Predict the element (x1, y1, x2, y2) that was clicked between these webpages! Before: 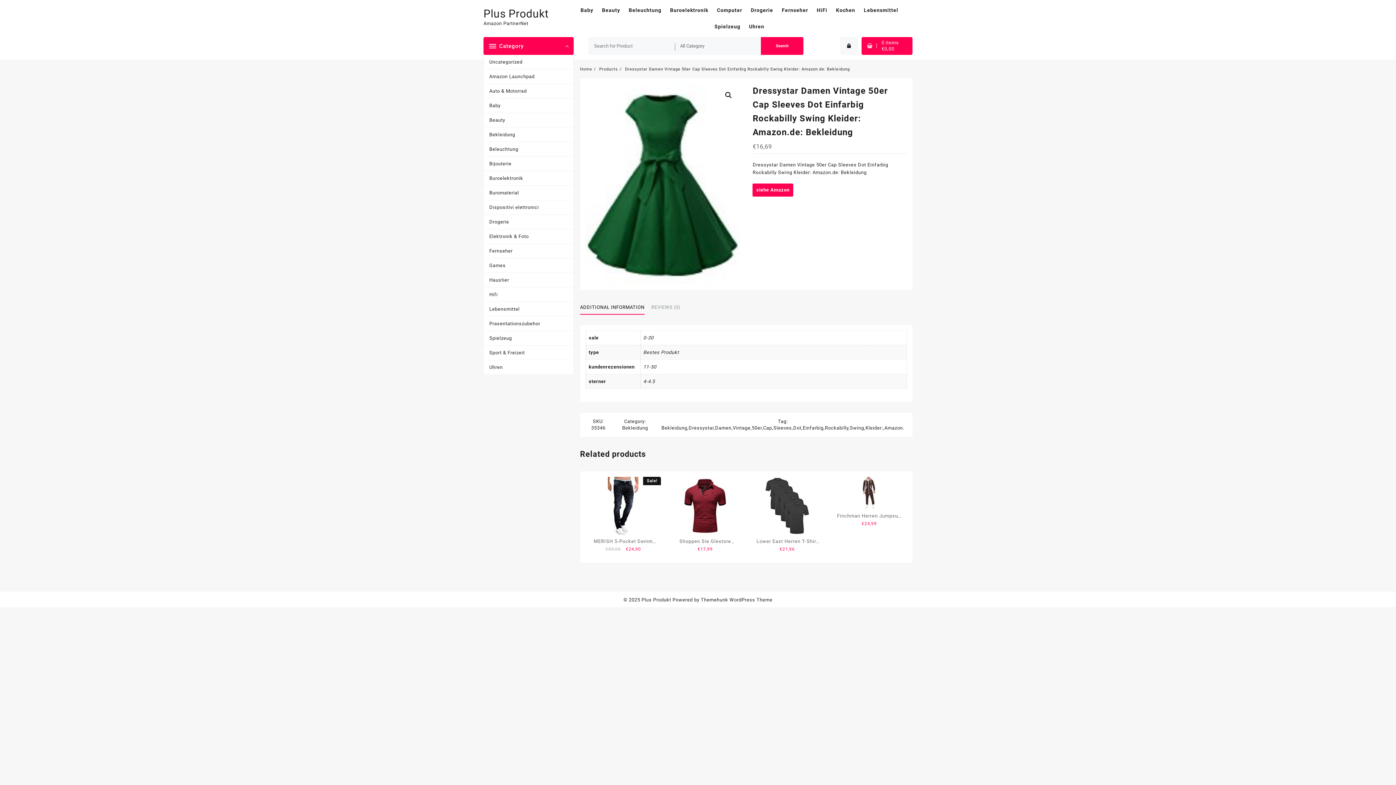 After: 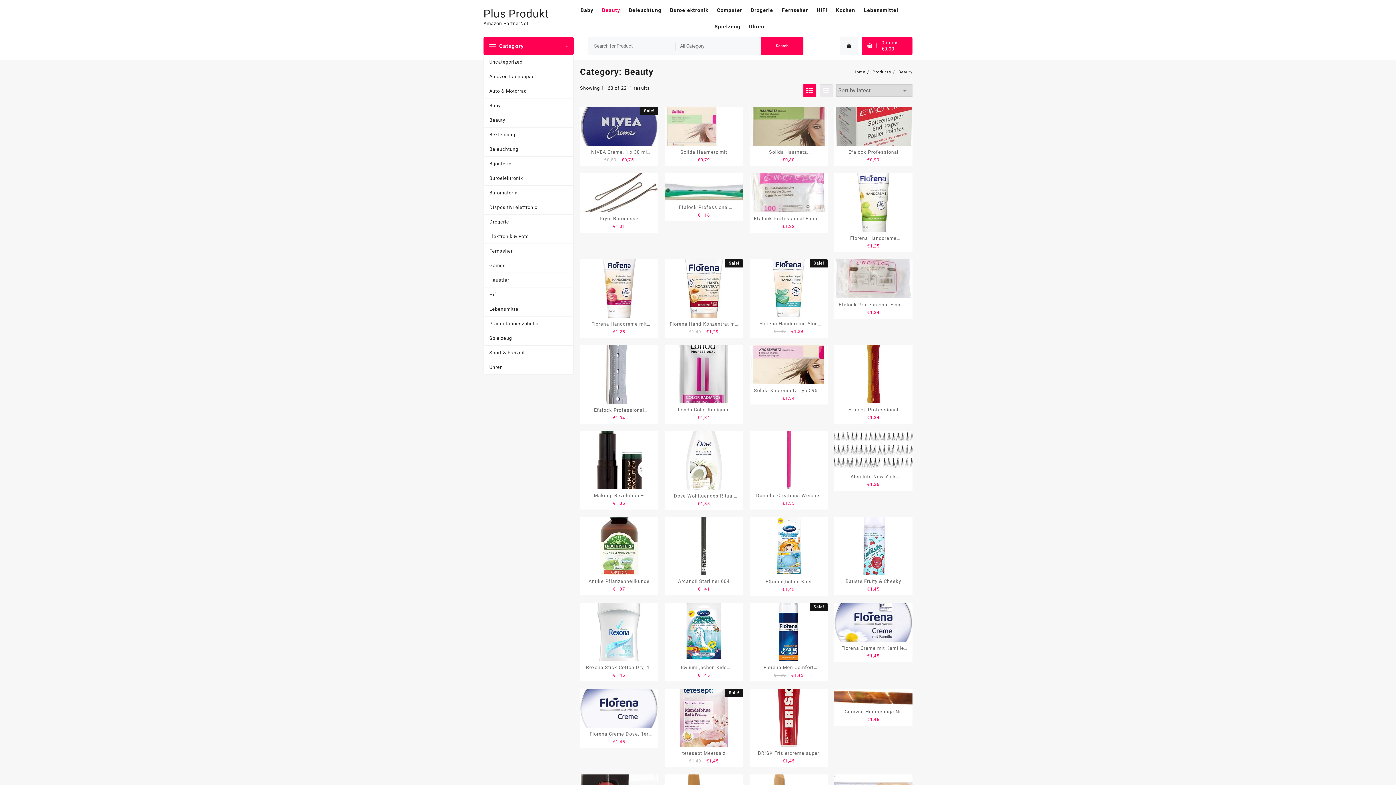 Action: bbox: (484, 113, 573, 127) label: Beauty